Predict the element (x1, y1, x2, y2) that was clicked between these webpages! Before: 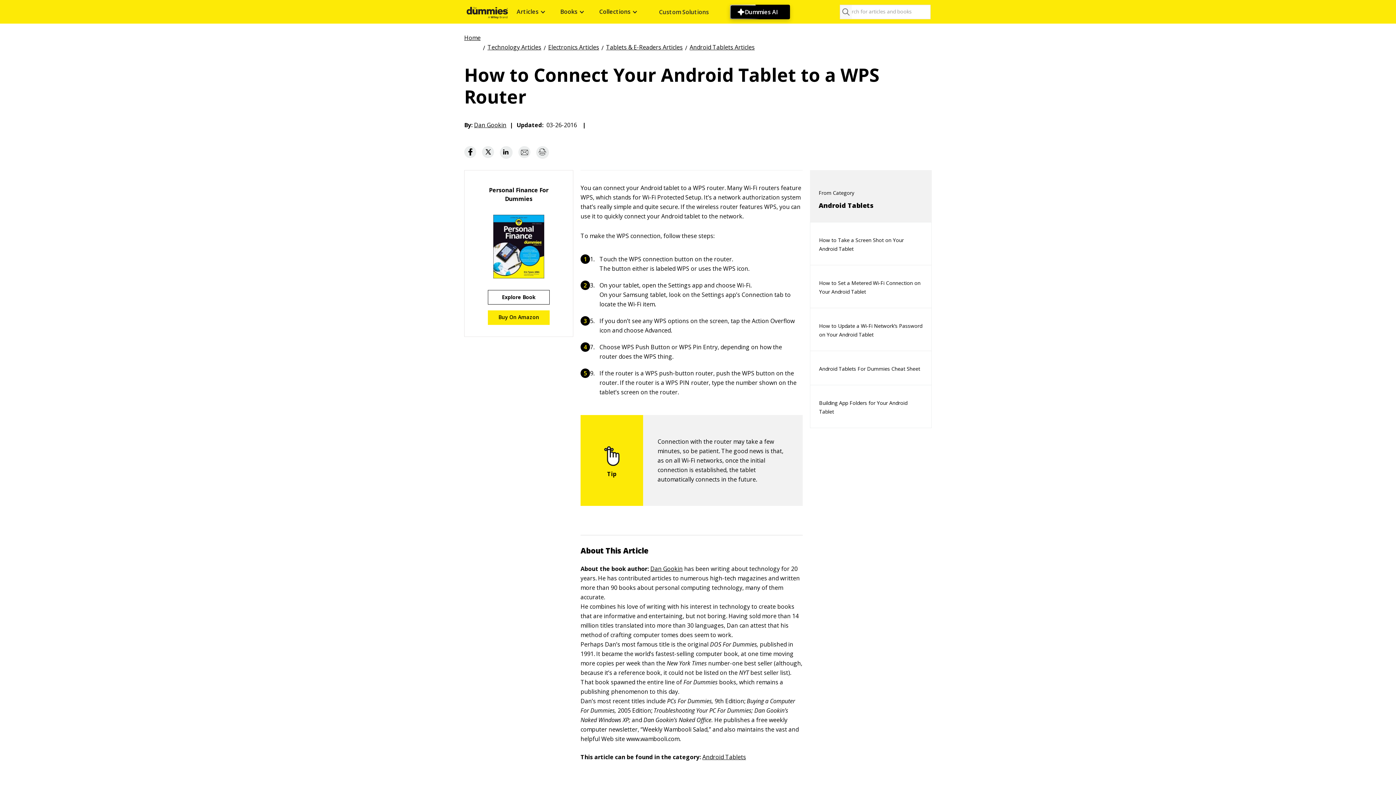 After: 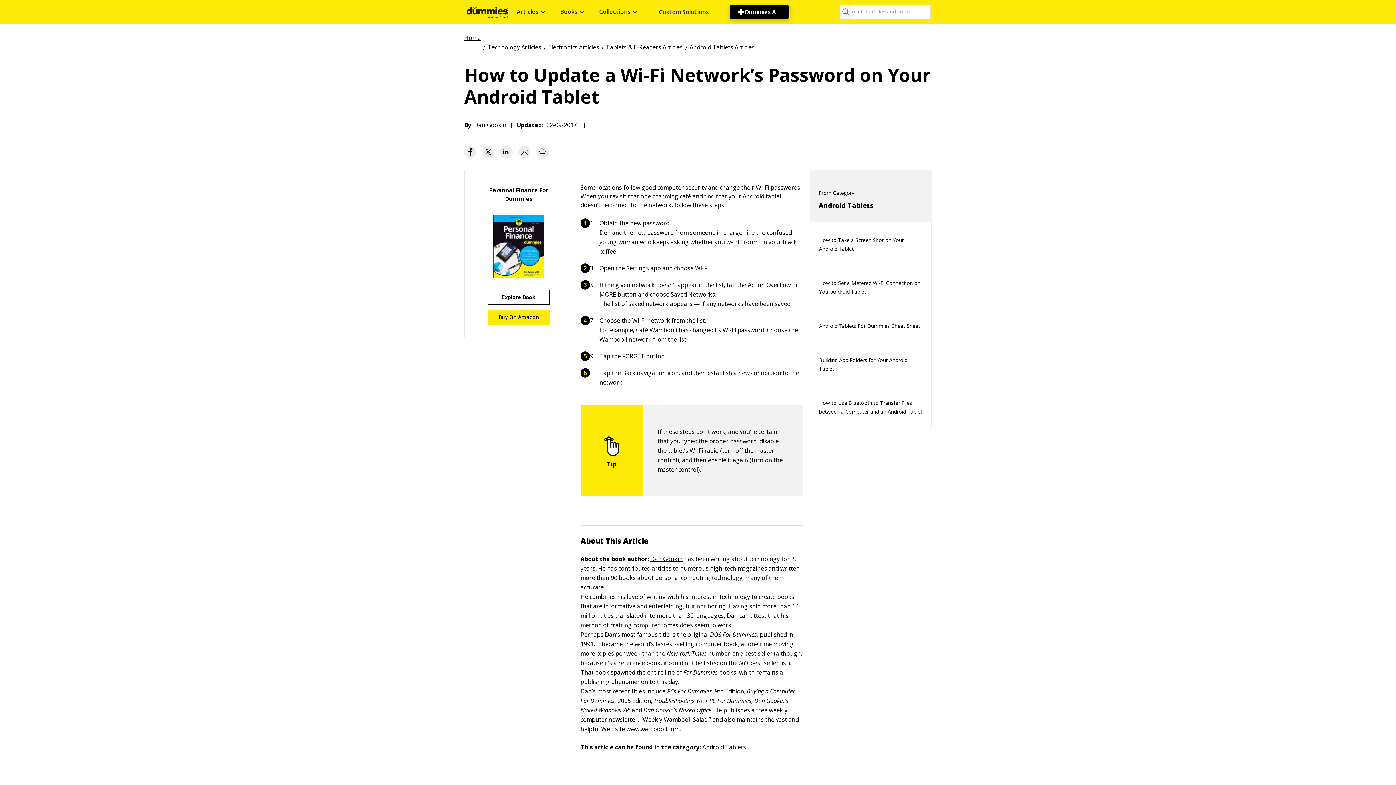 Action: bbox: (810, 310, 931, 350) label: How to Update a Wi-Fi Network’s Password on Your Android Tablet